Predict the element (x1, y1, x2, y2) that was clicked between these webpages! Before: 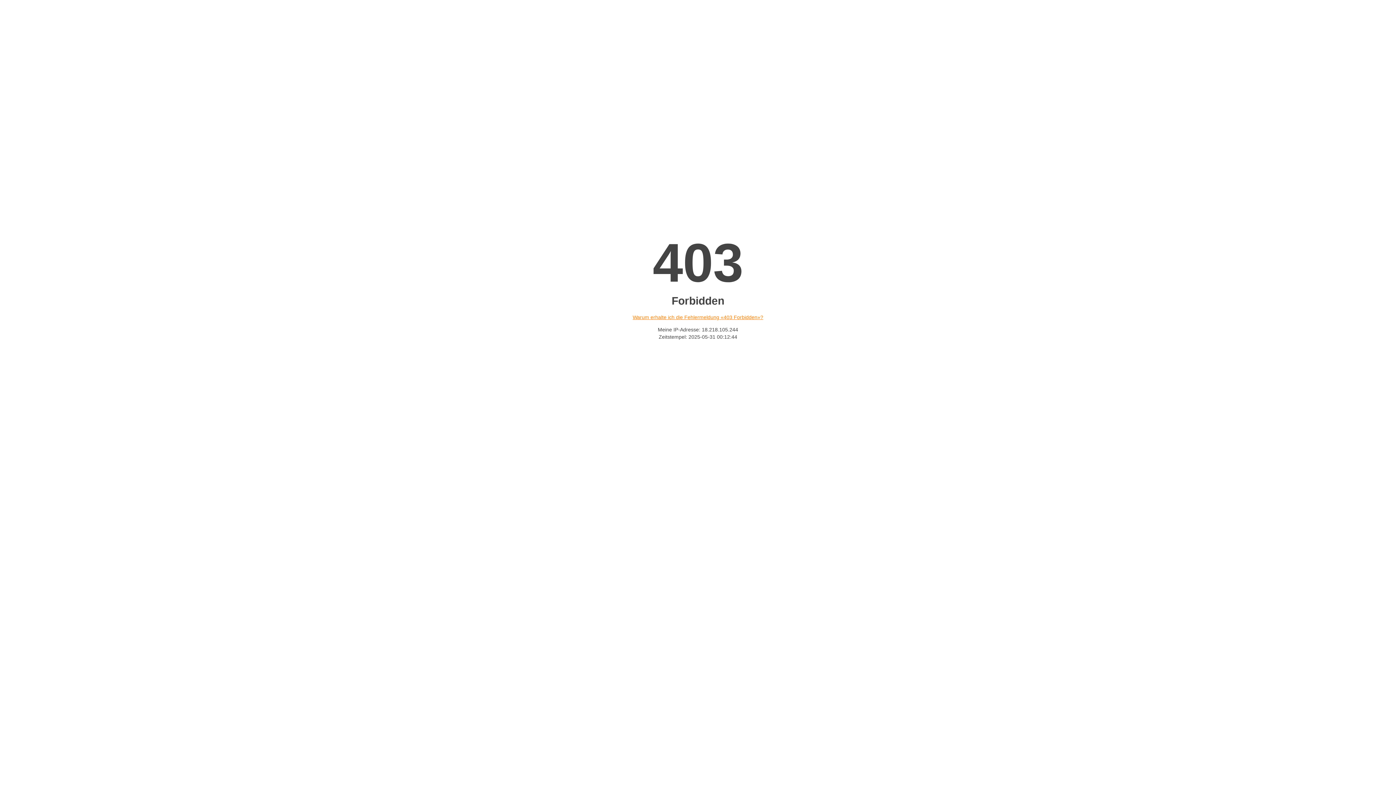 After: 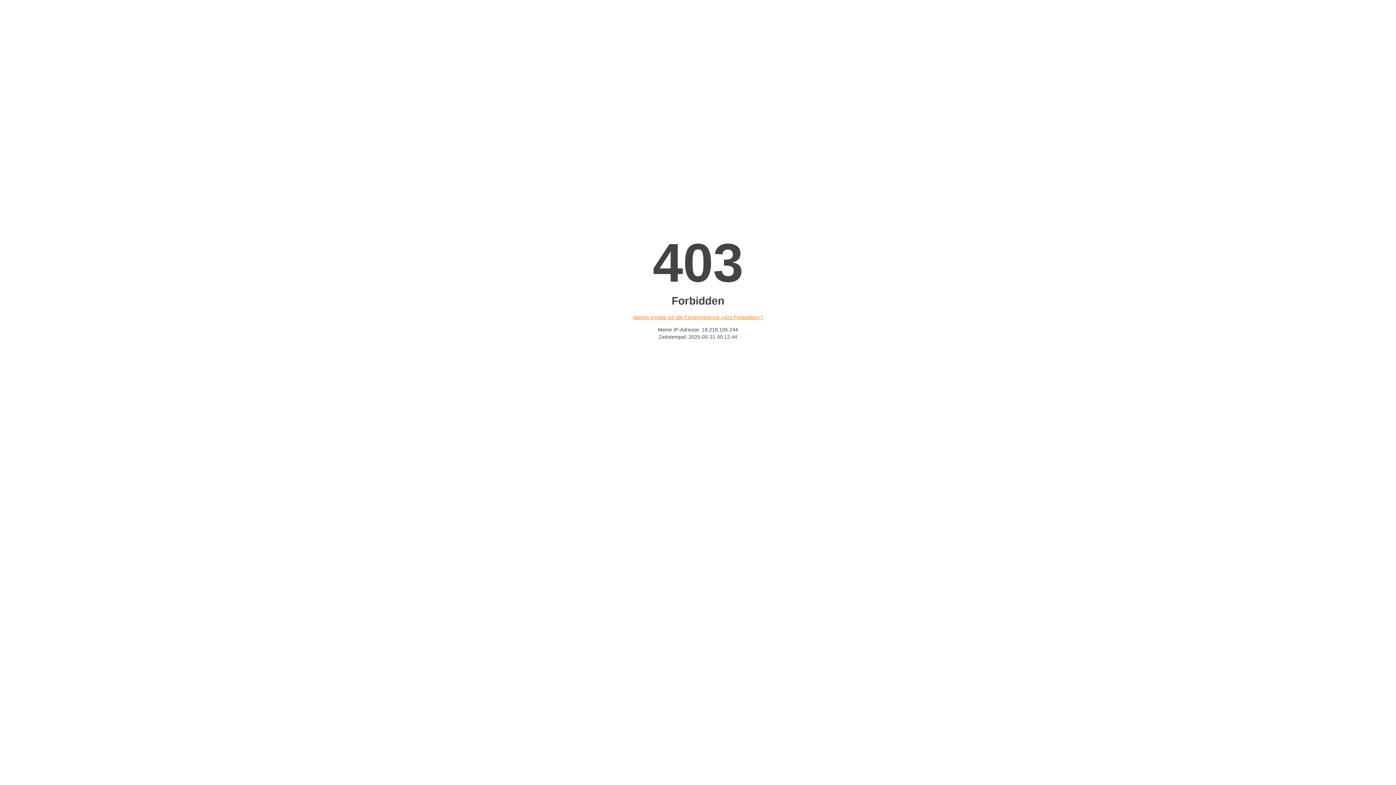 Action: bbox: (632, 314, 763, 320) label: Warum erhalte ich die Fehlermeldung «403 Forbidden»?